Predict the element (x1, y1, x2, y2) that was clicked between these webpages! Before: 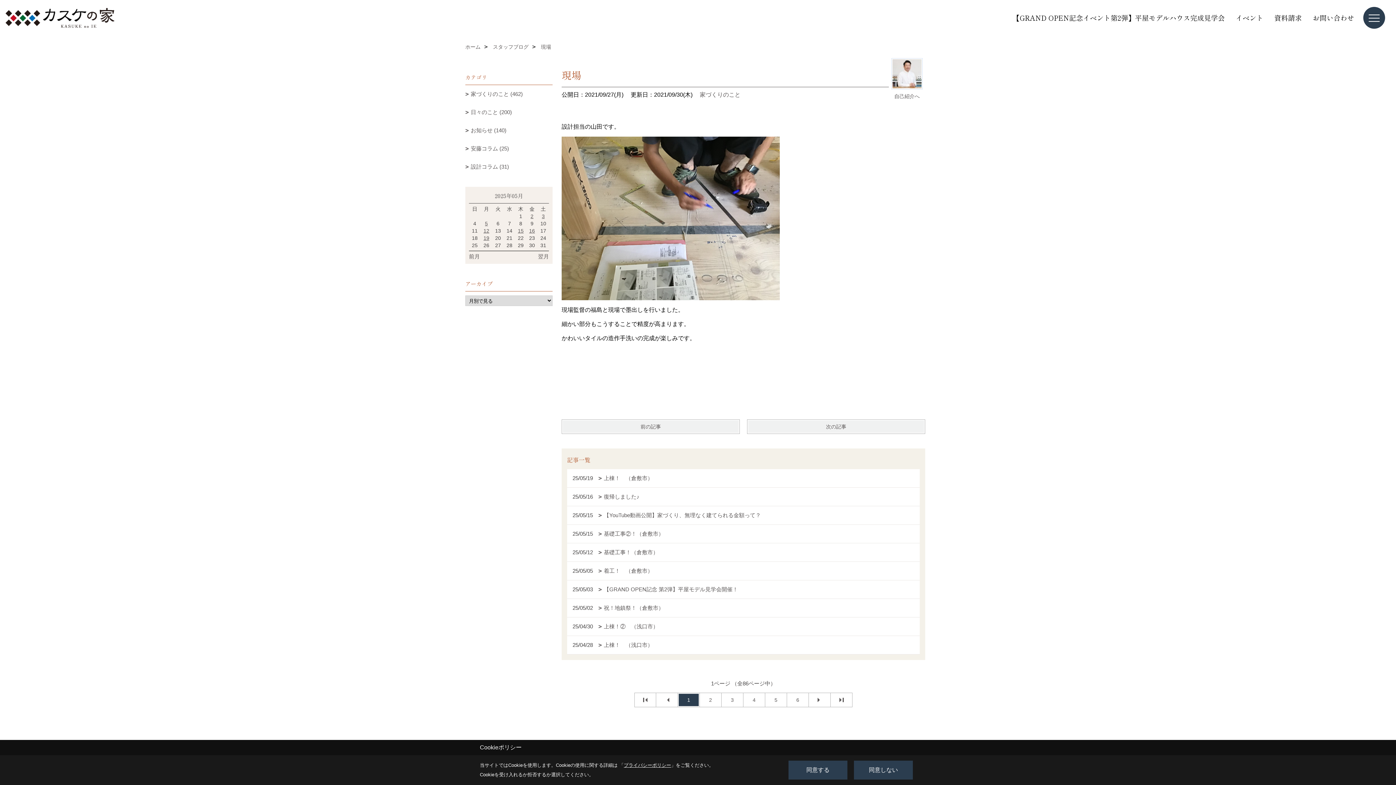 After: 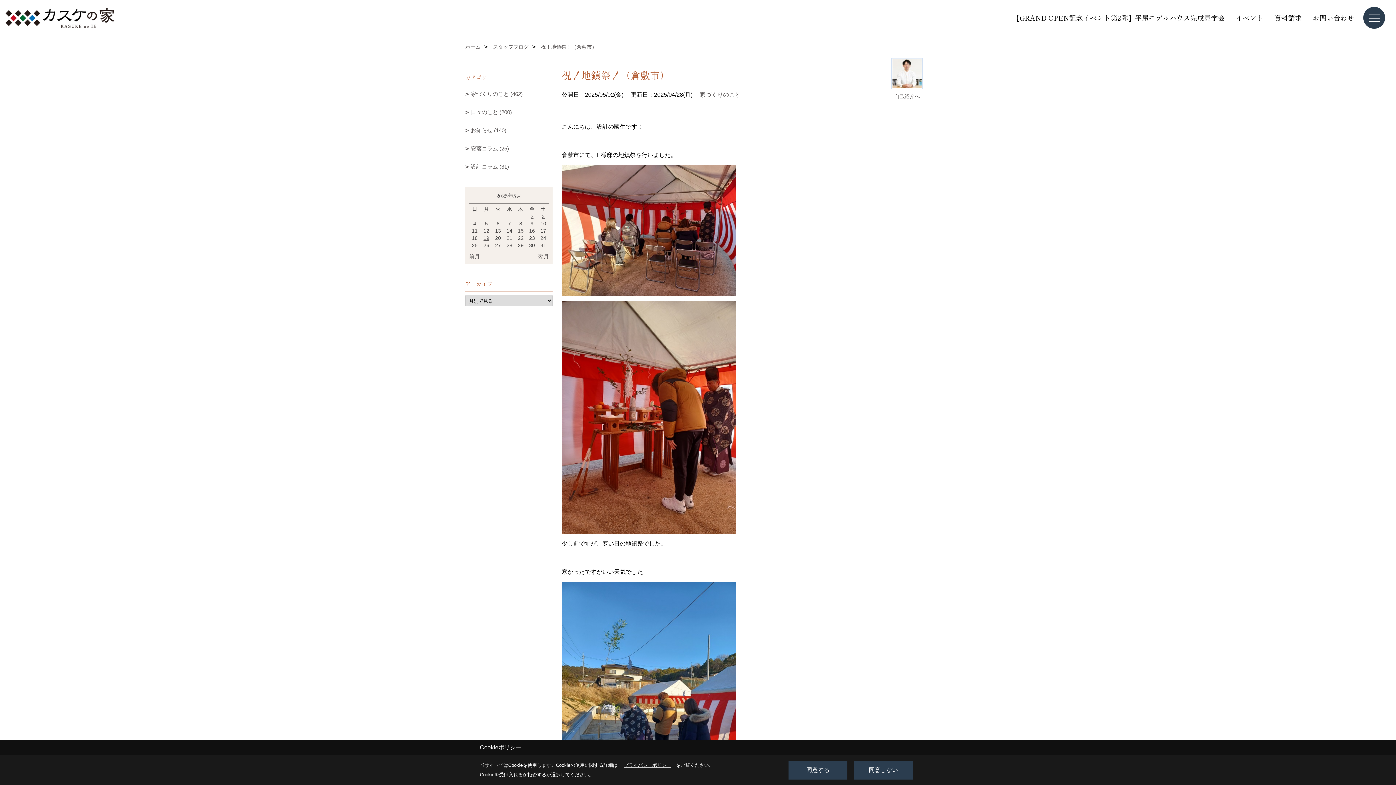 Action: label: 2 bbox: (526, 213, 537, 219)